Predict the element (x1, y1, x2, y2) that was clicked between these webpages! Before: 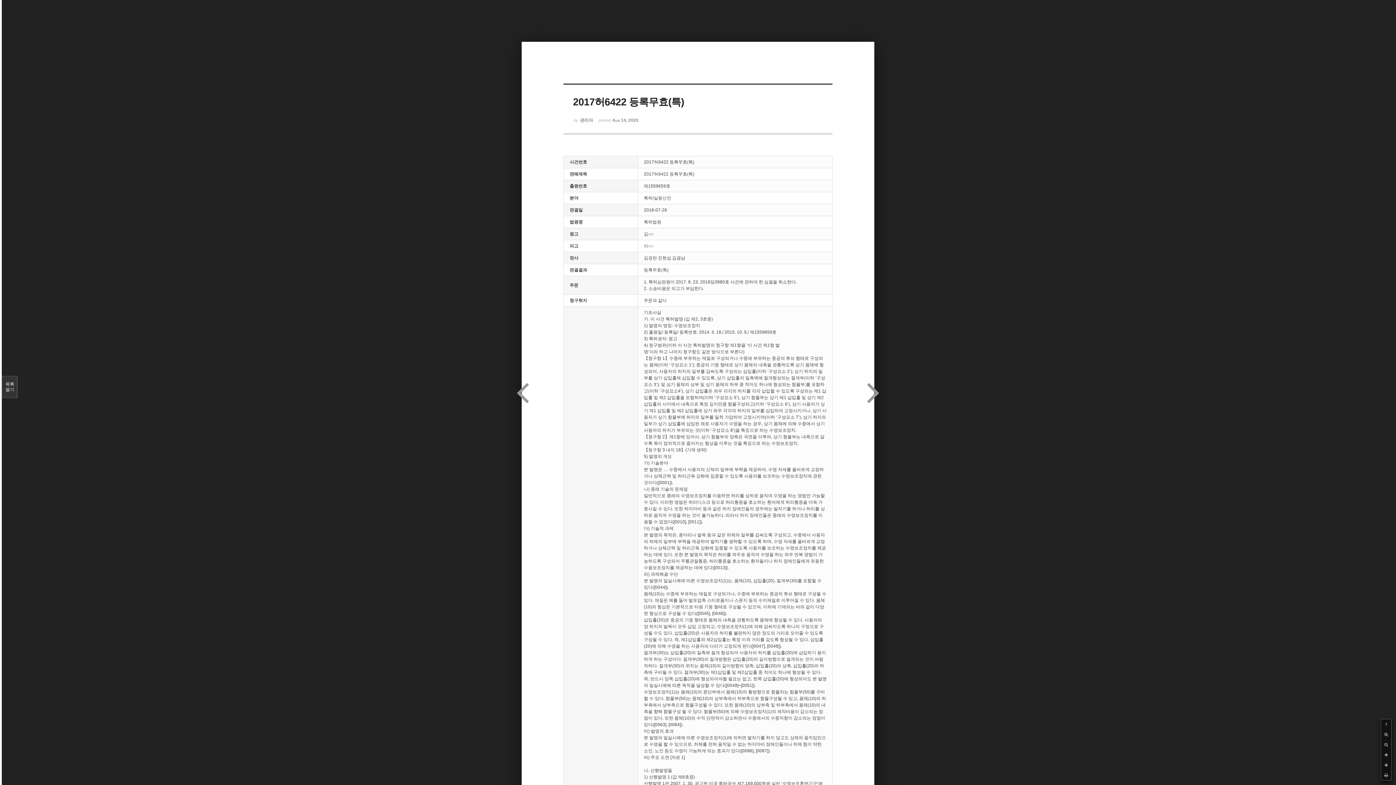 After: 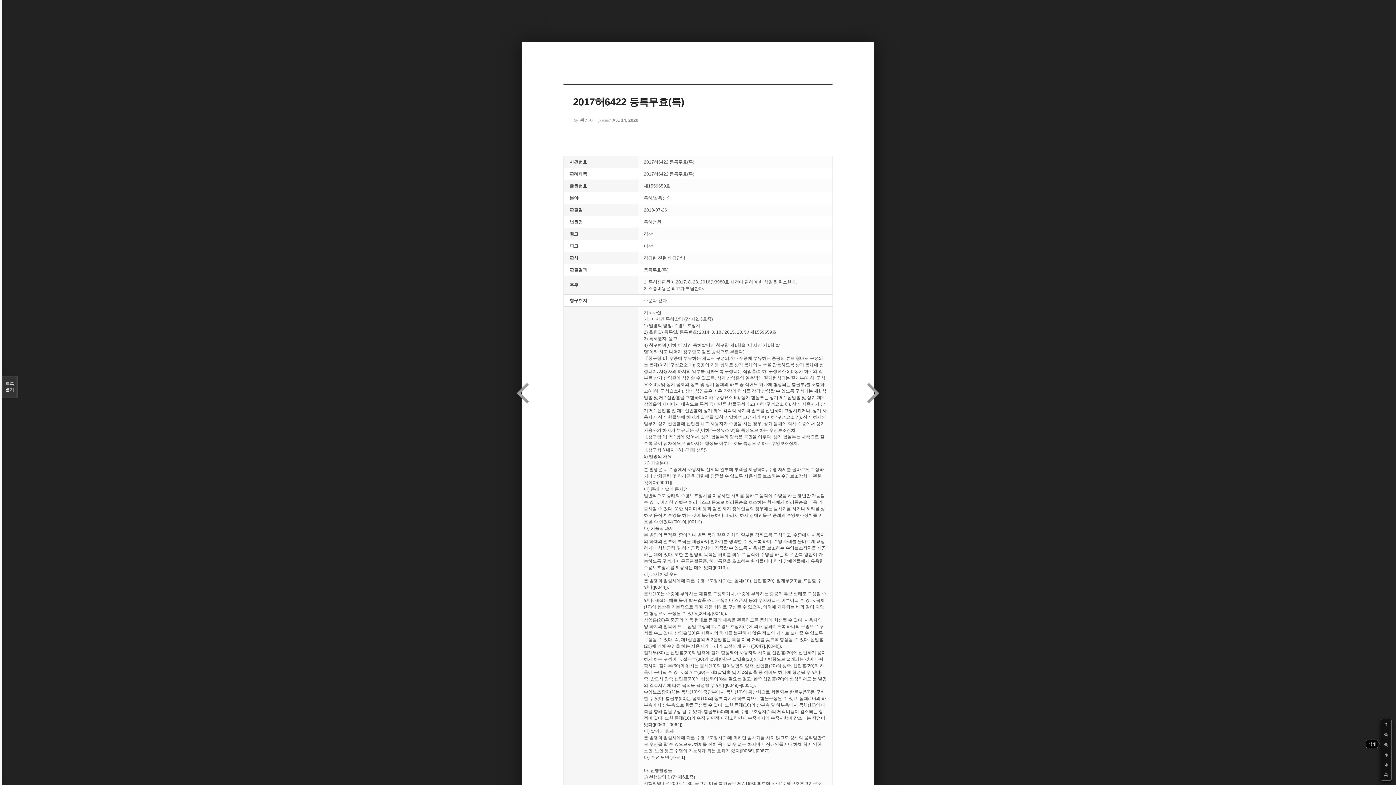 Action: bbox: (1381, 740, 1391, 750)